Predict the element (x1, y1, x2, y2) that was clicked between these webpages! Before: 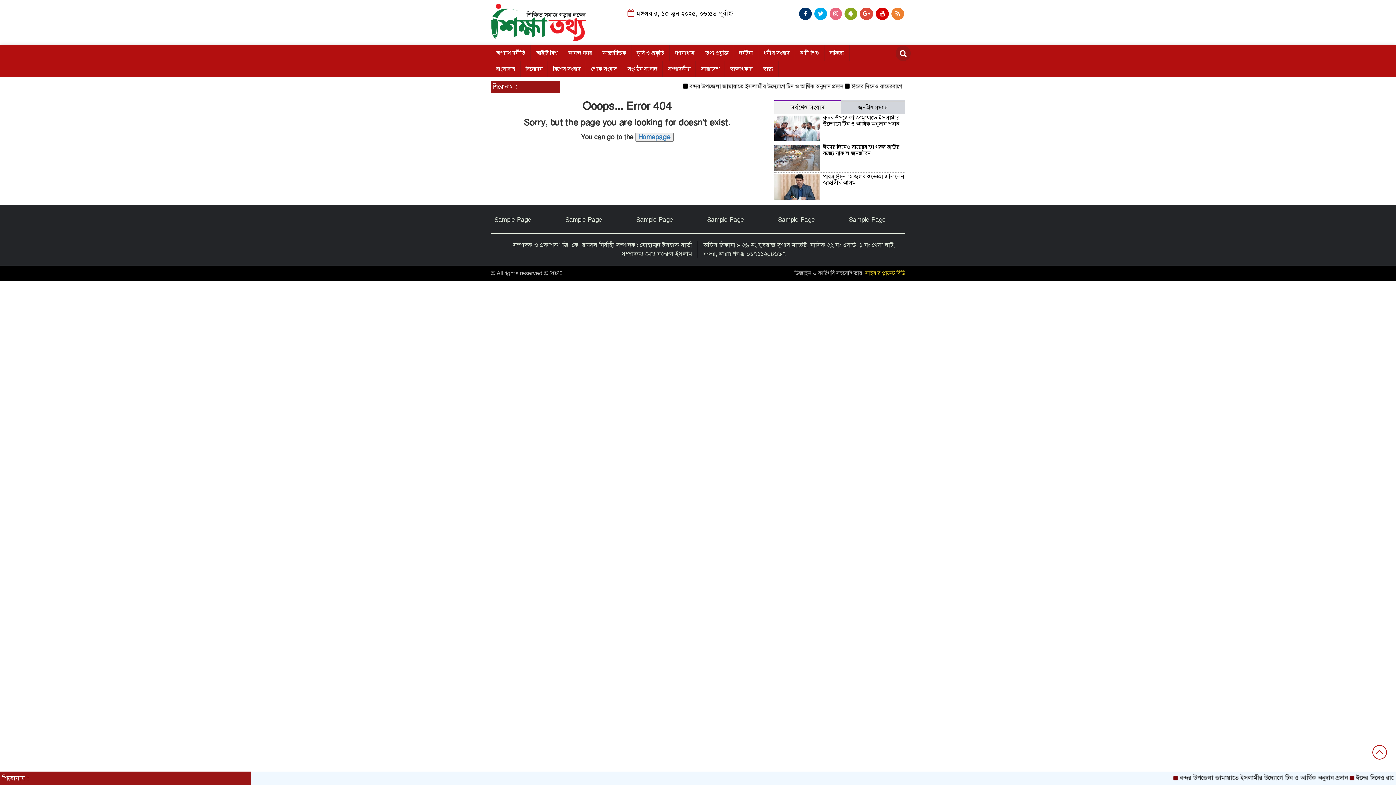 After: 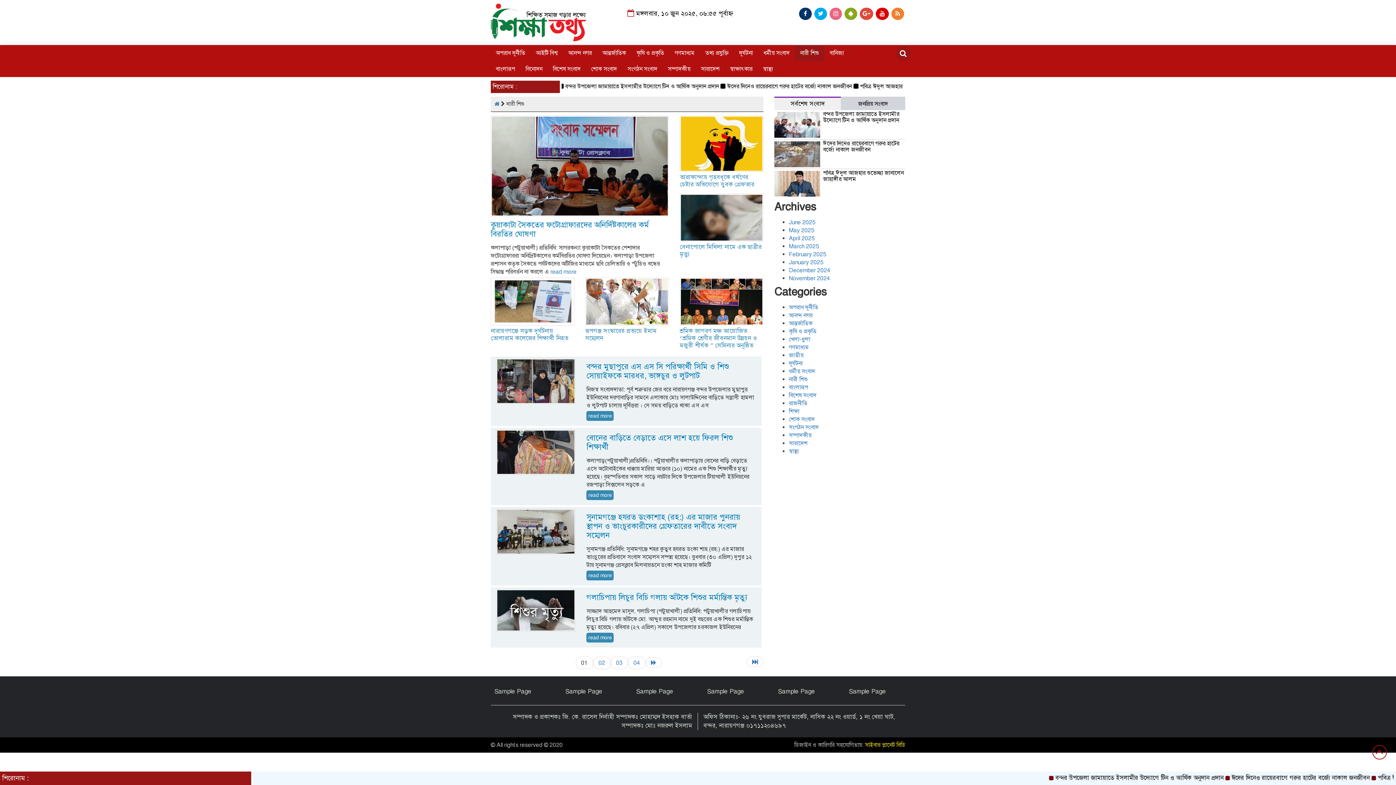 Action: bbox: (795, 45, 824, 61) label: নারী শিশু